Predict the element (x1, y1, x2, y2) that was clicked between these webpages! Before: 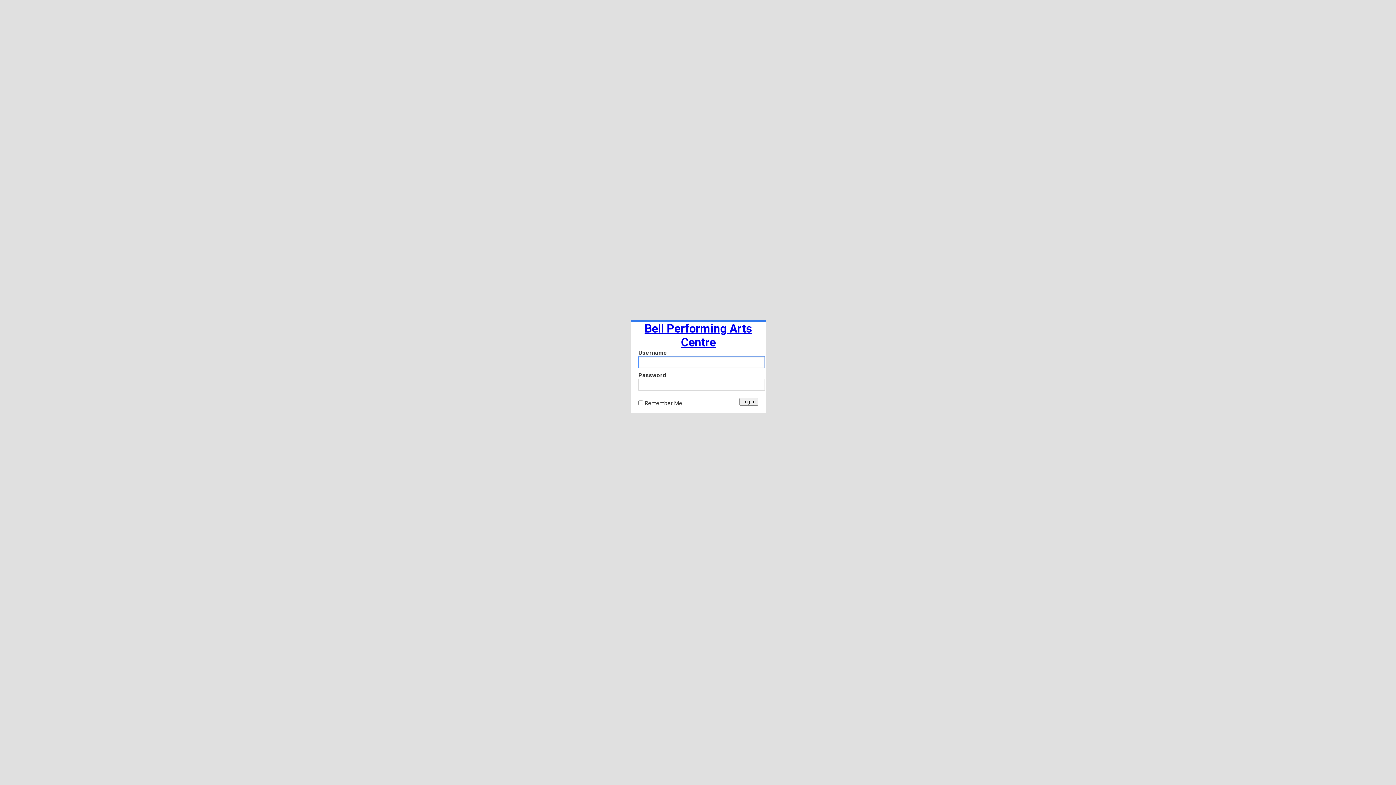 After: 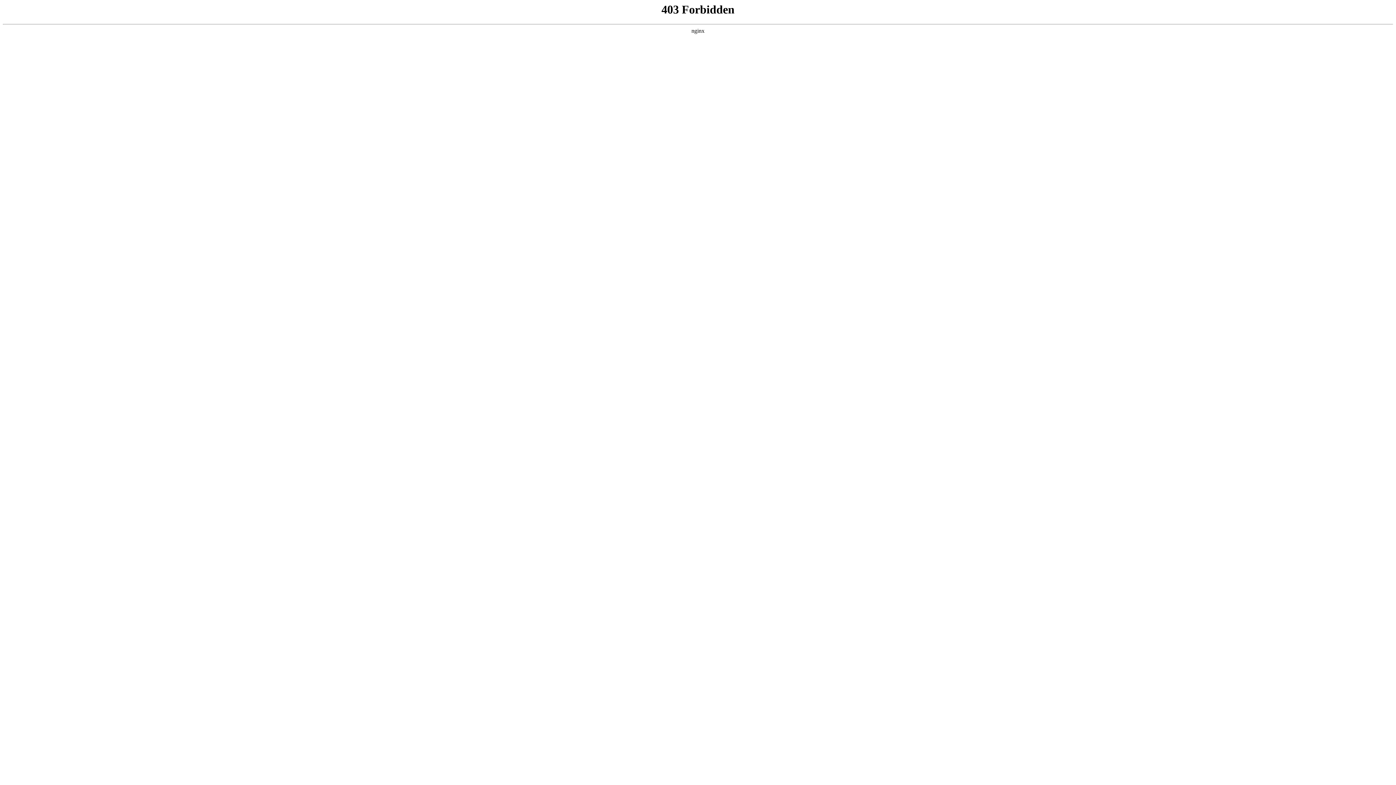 Action: label: Bell Performing Arts Centre bbox: (644, 321, 752, 349)